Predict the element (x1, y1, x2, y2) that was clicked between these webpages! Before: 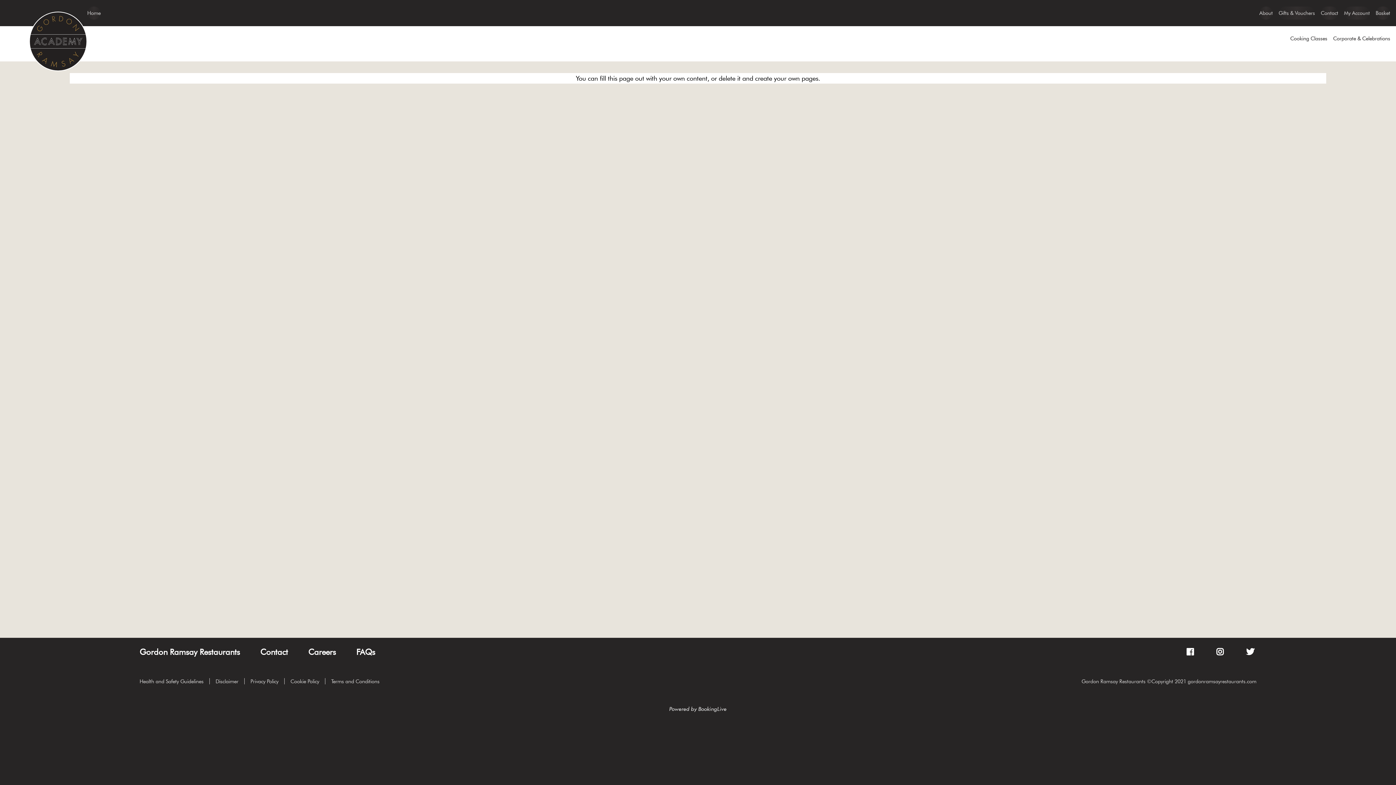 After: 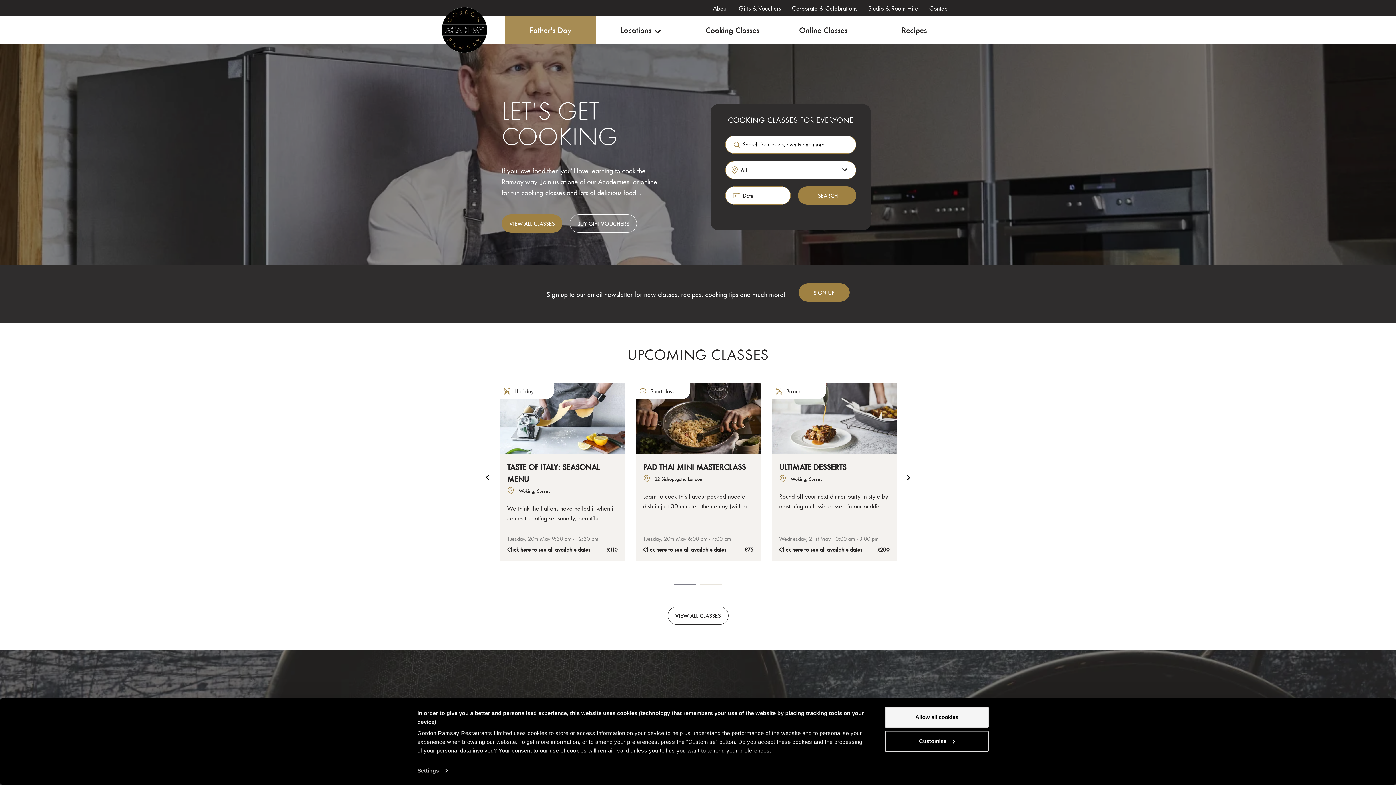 Action: bbox: (29, 11, 87, 71)